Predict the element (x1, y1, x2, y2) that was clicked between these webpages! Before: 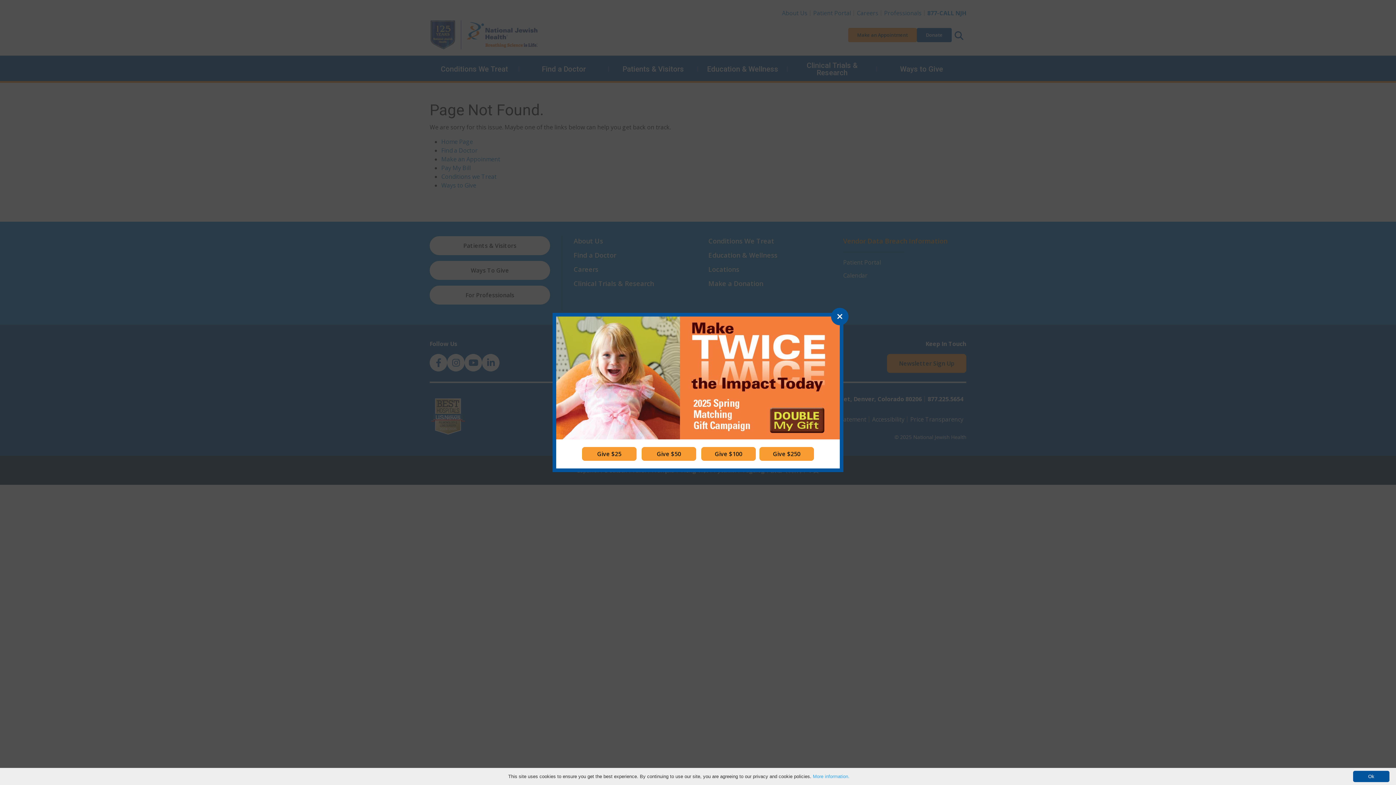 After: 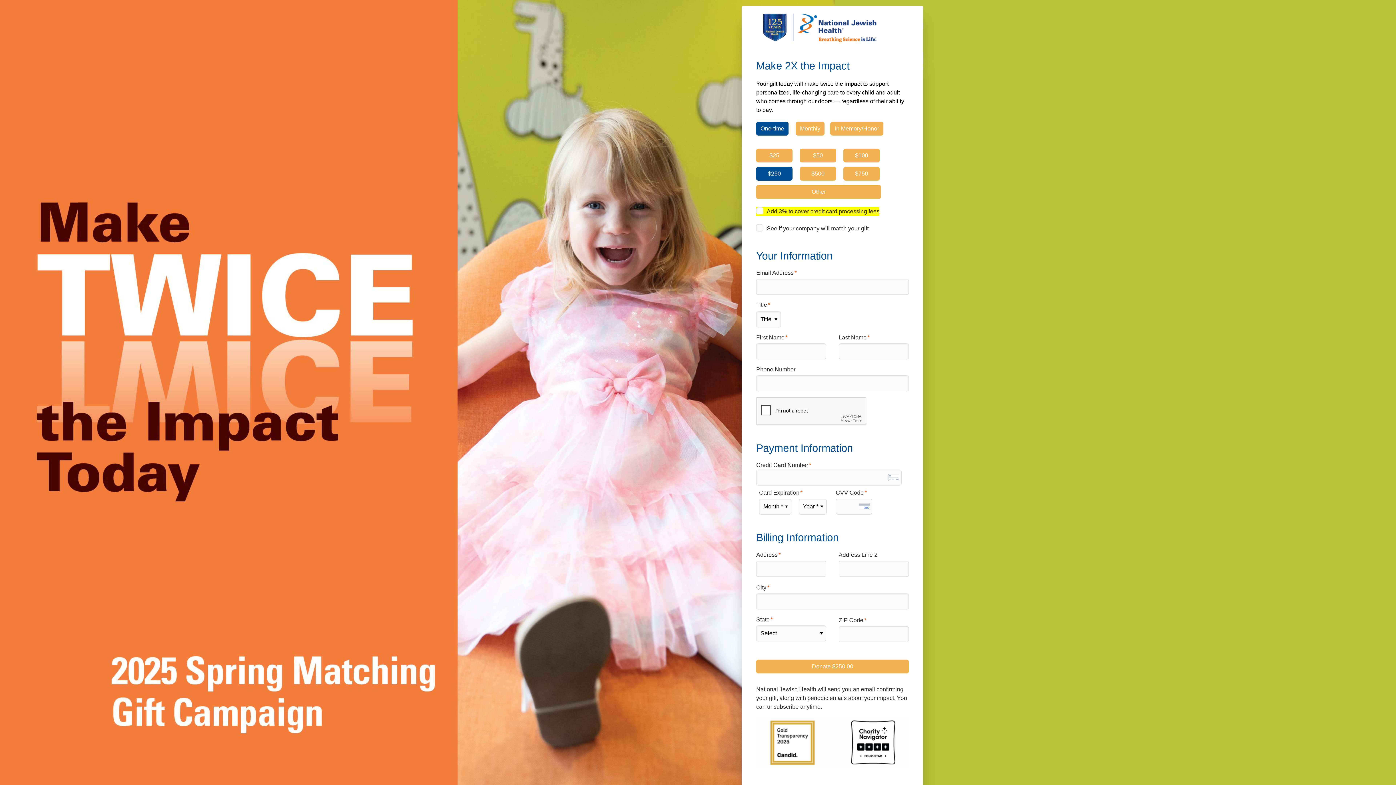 Action: bbox: (759, 447, 814, 461) label: Give $250